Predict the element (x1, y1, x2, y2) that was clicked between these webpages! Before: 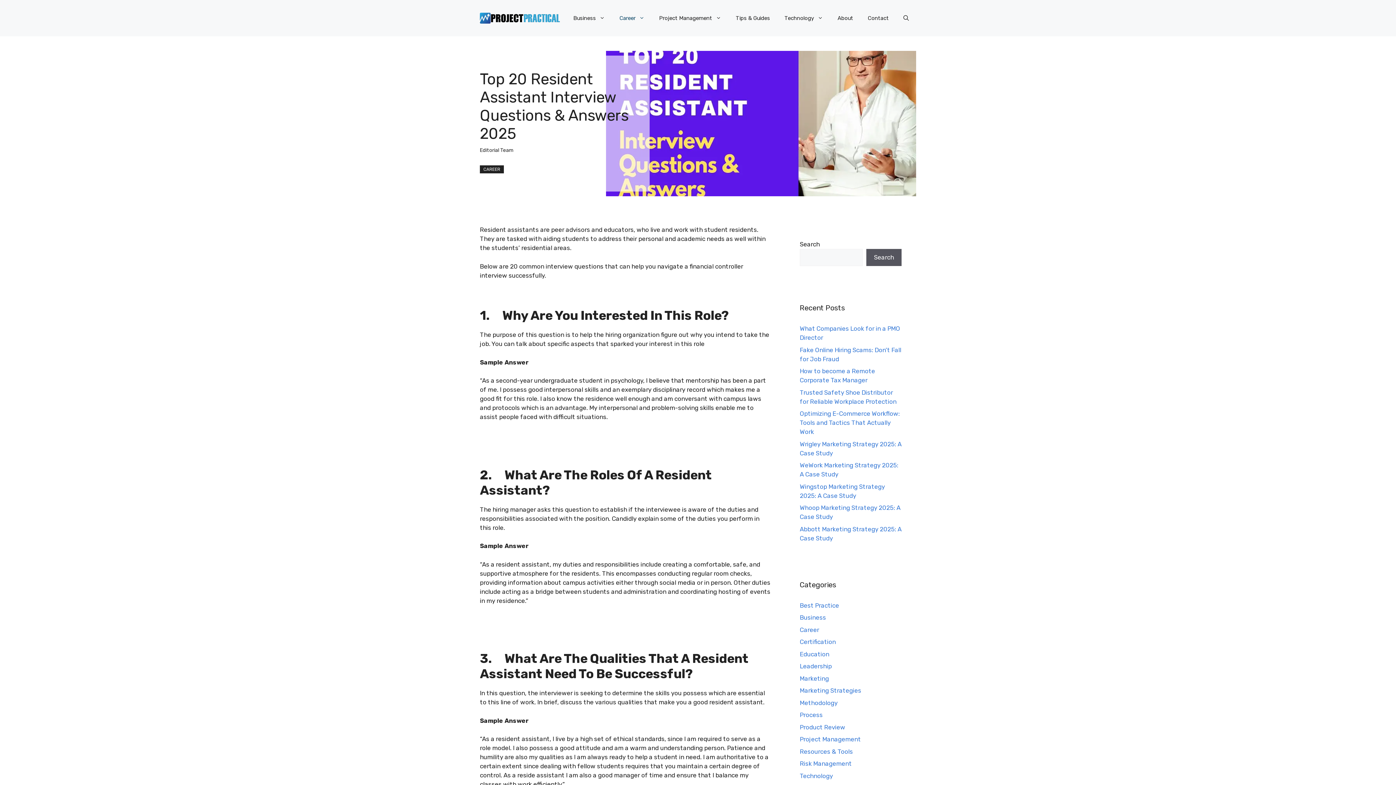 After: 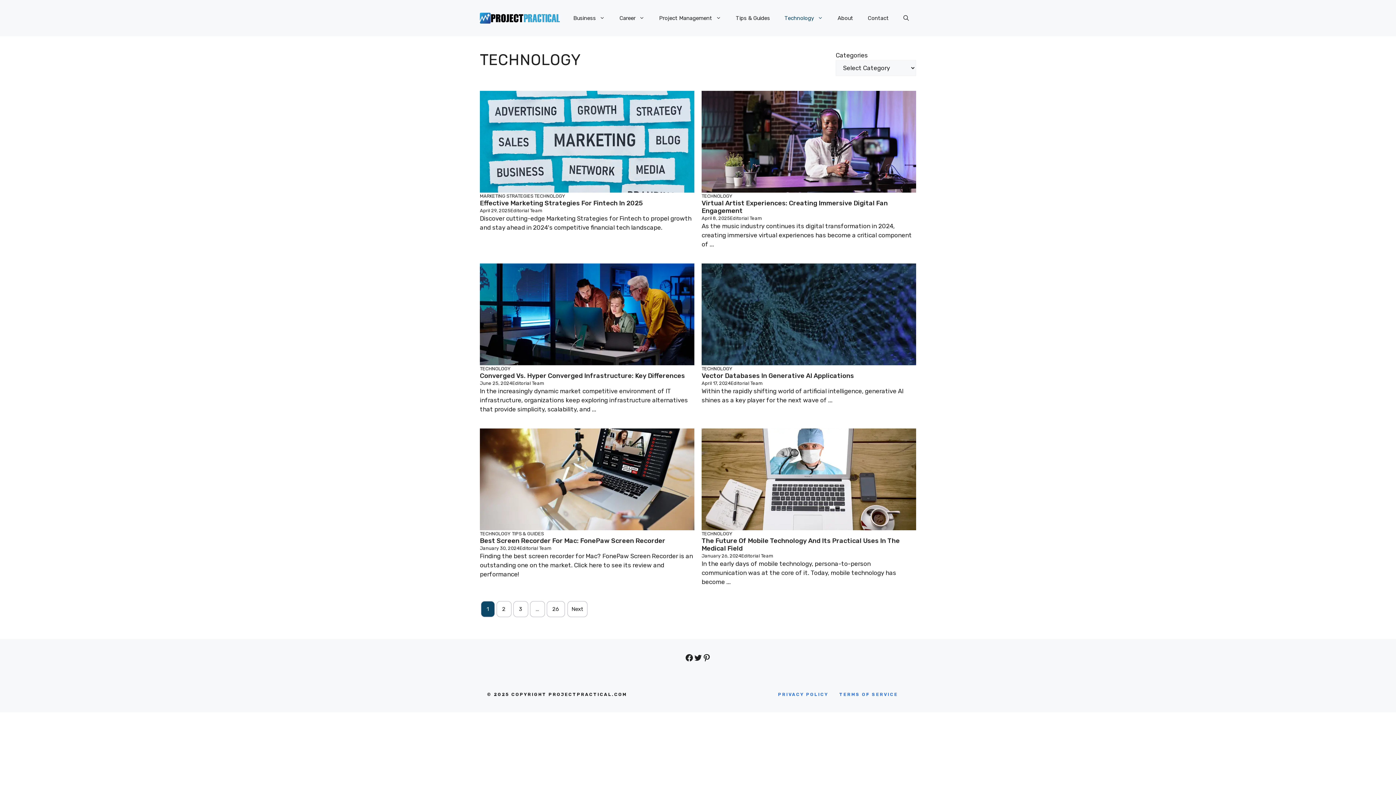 Action: bbox: (800, 772, 833, 779) label: Technology